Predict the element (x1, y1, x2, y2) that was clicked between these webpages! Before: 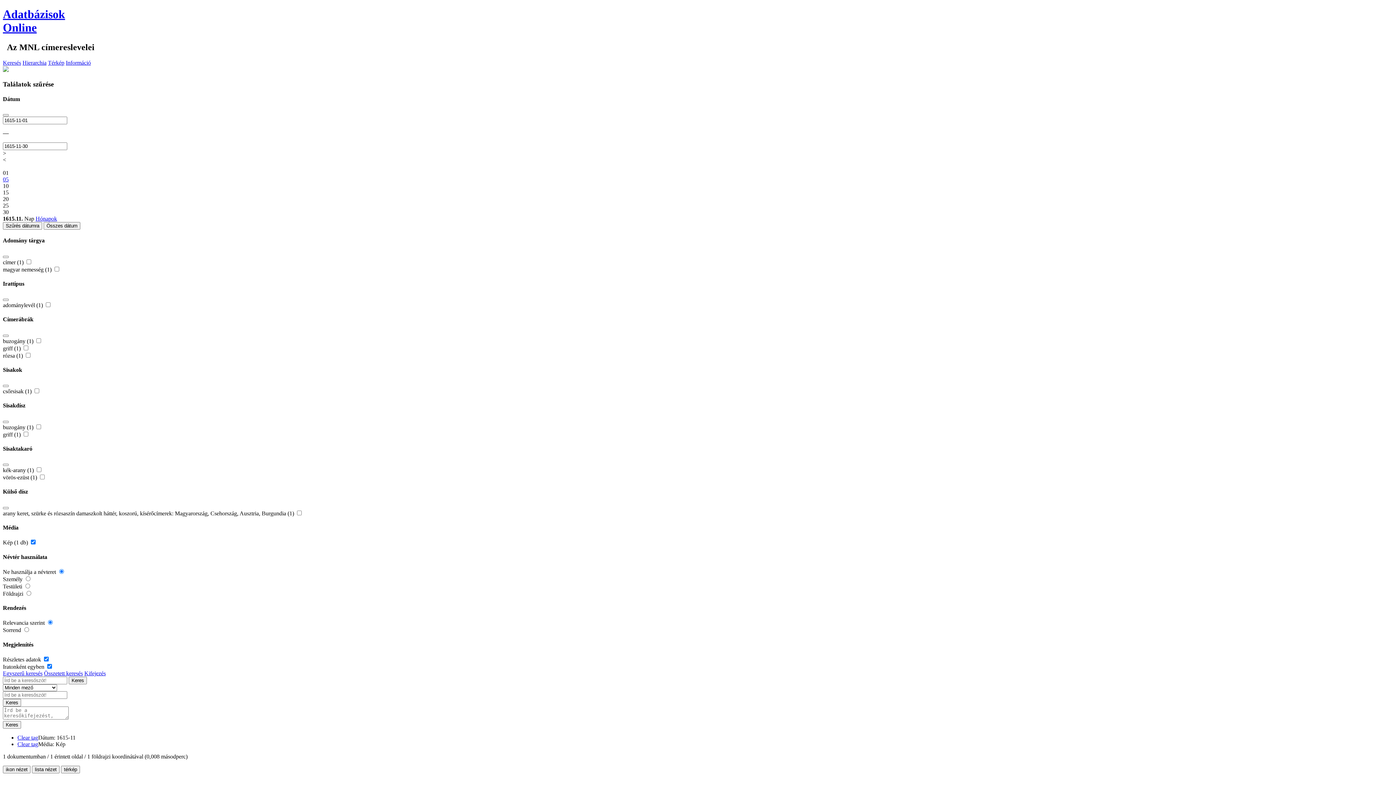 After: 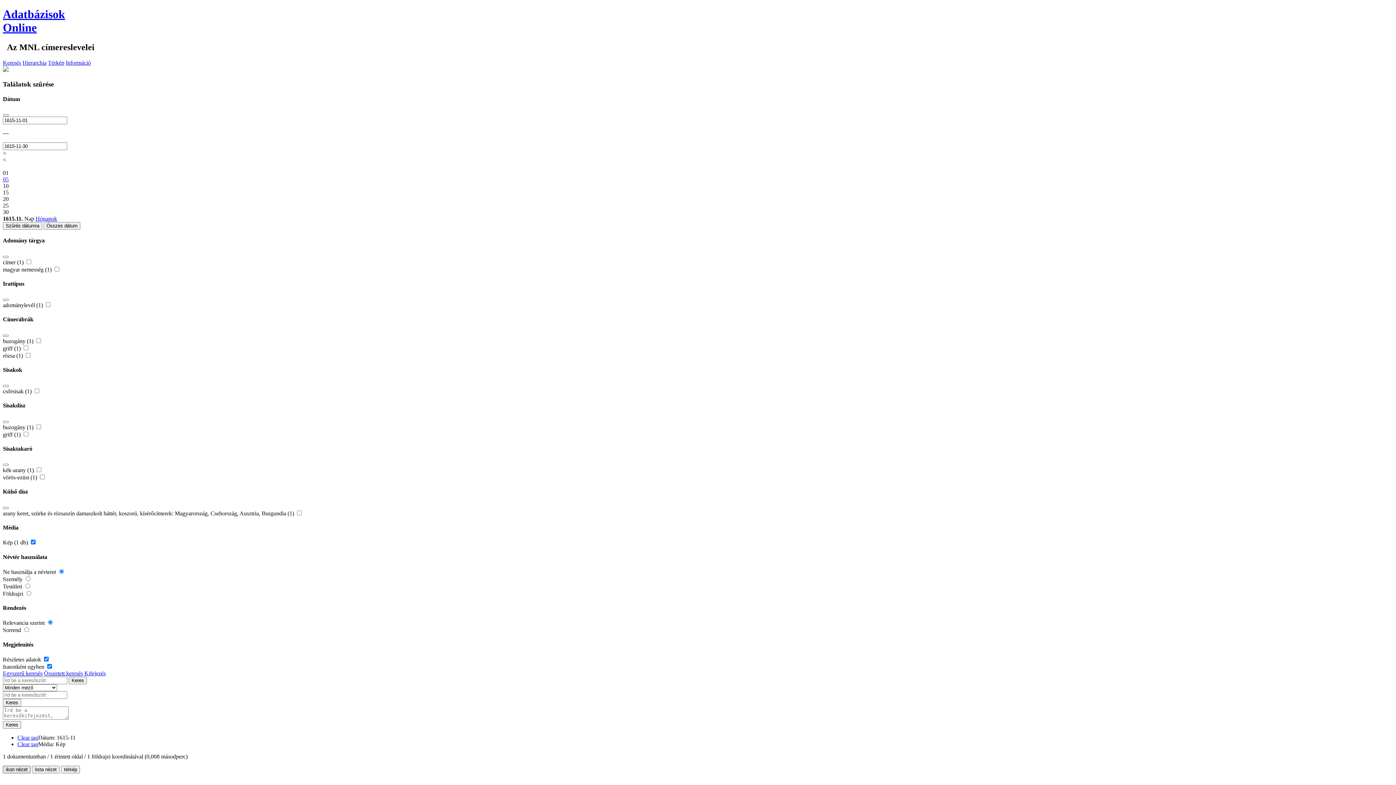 Action: bbox: (2, 766, 30, 773) label: ikon nézet